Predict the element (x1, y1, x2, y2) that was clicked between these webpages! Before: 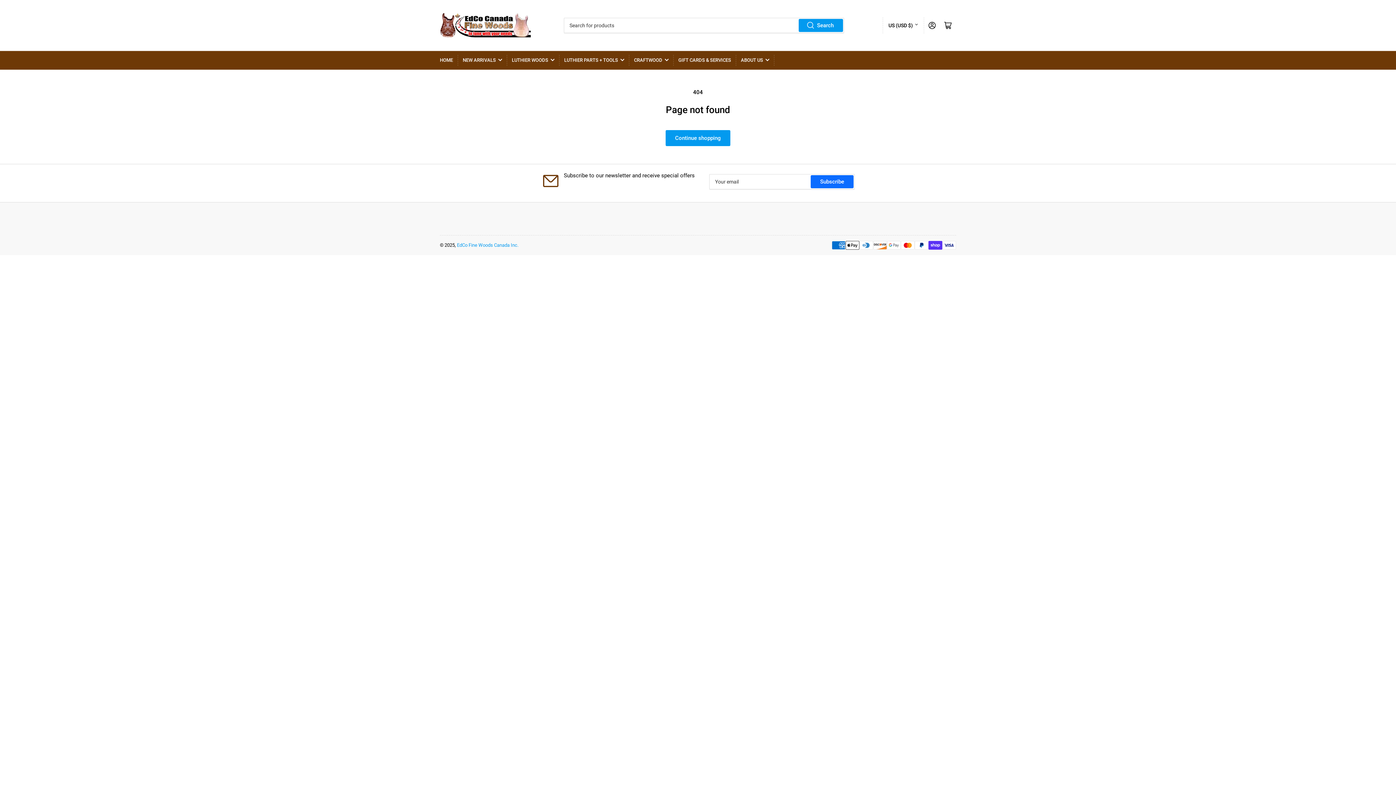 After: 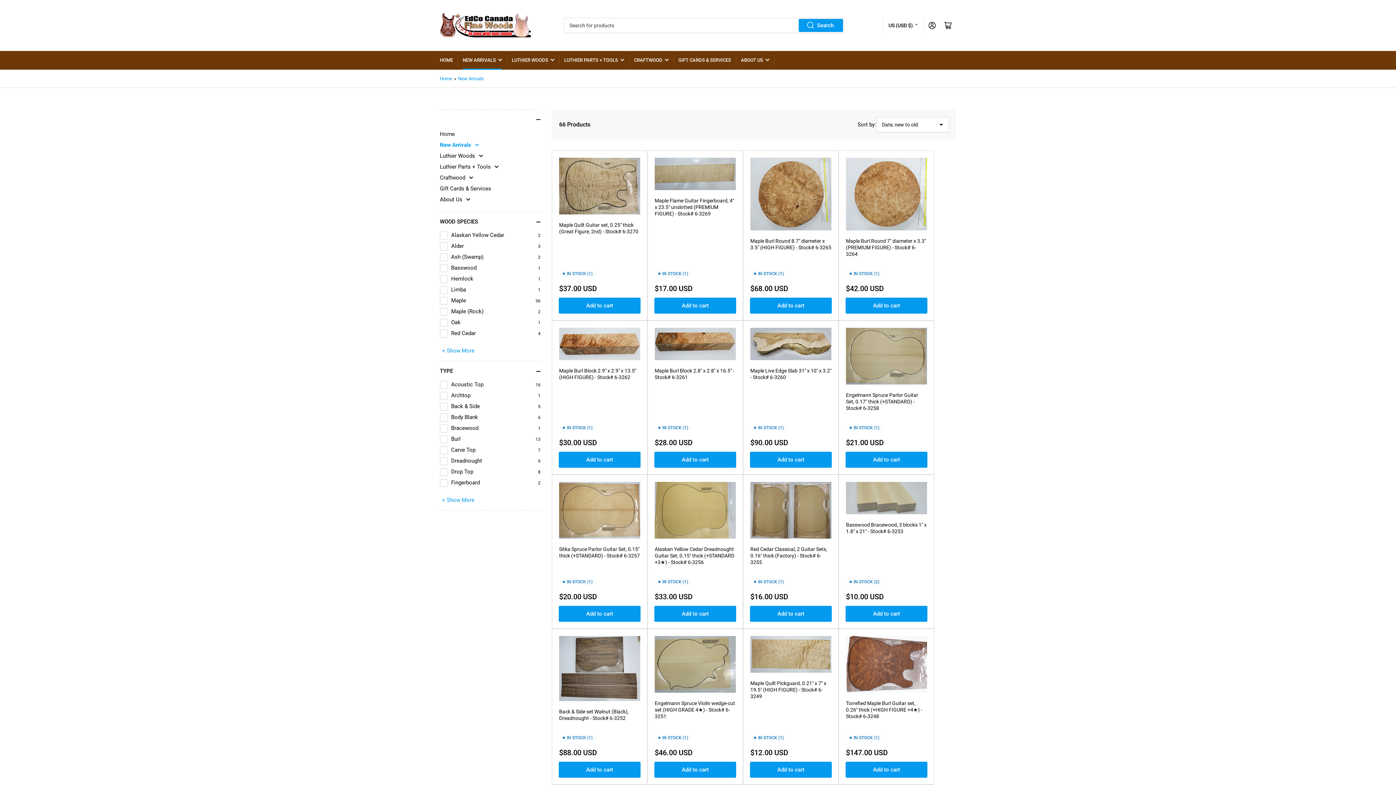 Action: bbox: (462, 51, 502, 69) label: NEW ARRIVALS